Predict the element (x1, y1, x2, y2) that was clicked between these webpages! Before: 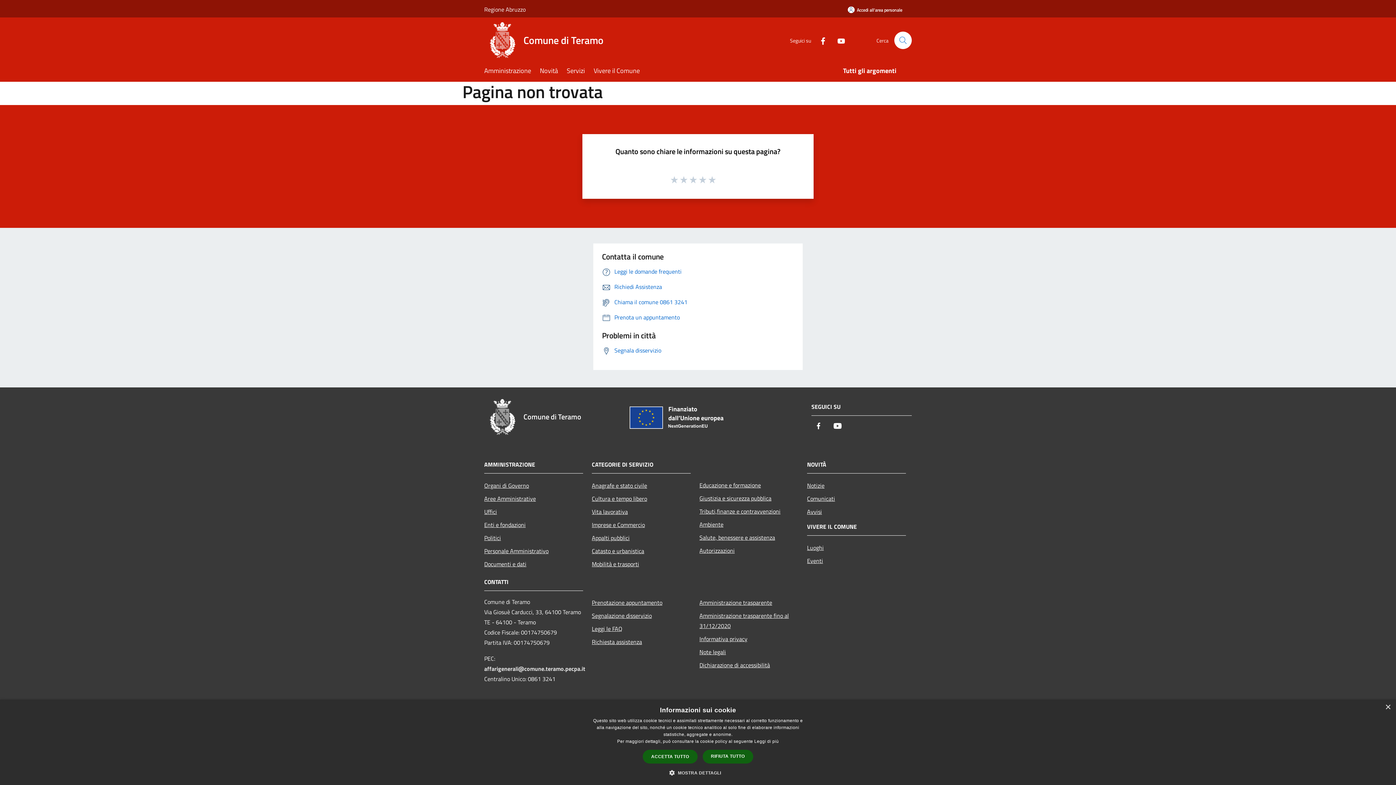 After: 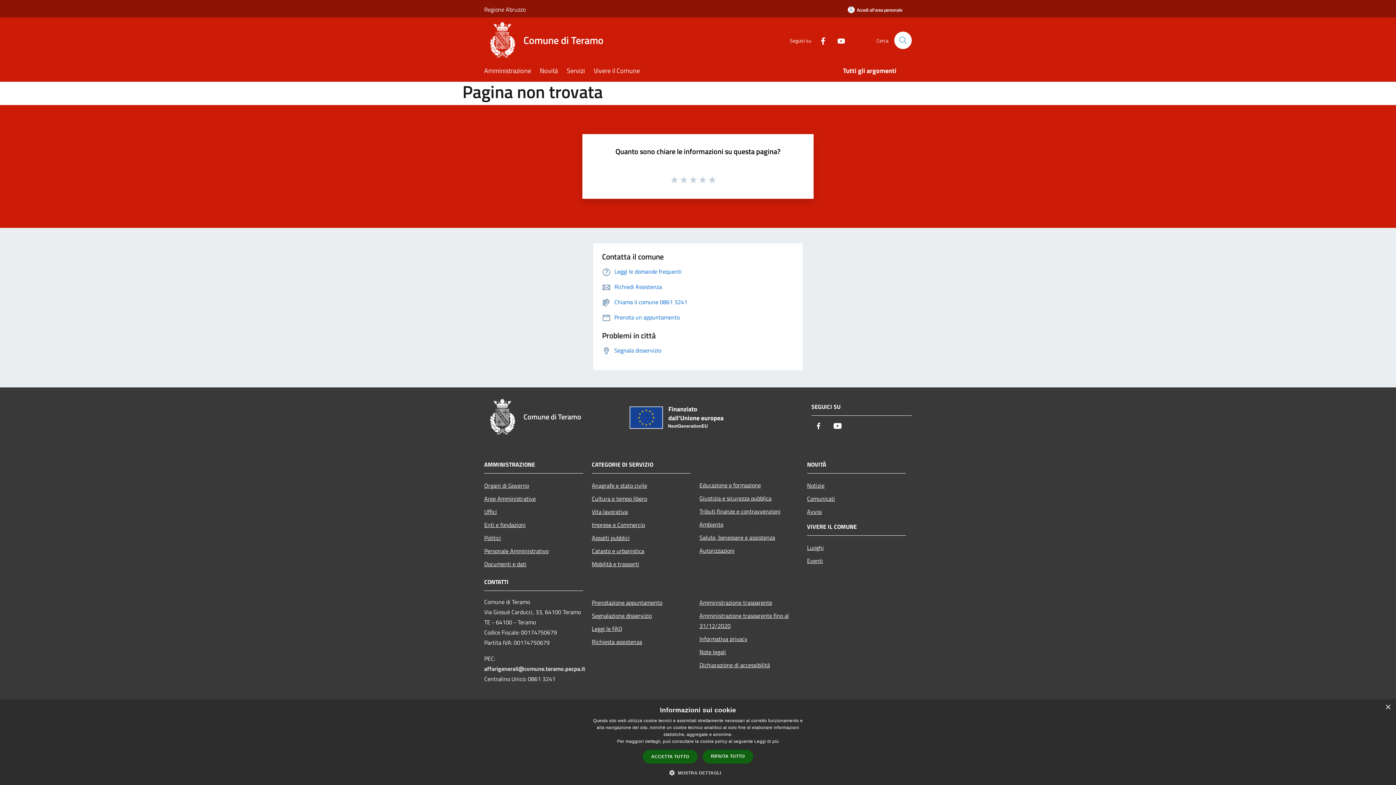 Action: bbox: (830, 418, 845, 434) label: Youtube